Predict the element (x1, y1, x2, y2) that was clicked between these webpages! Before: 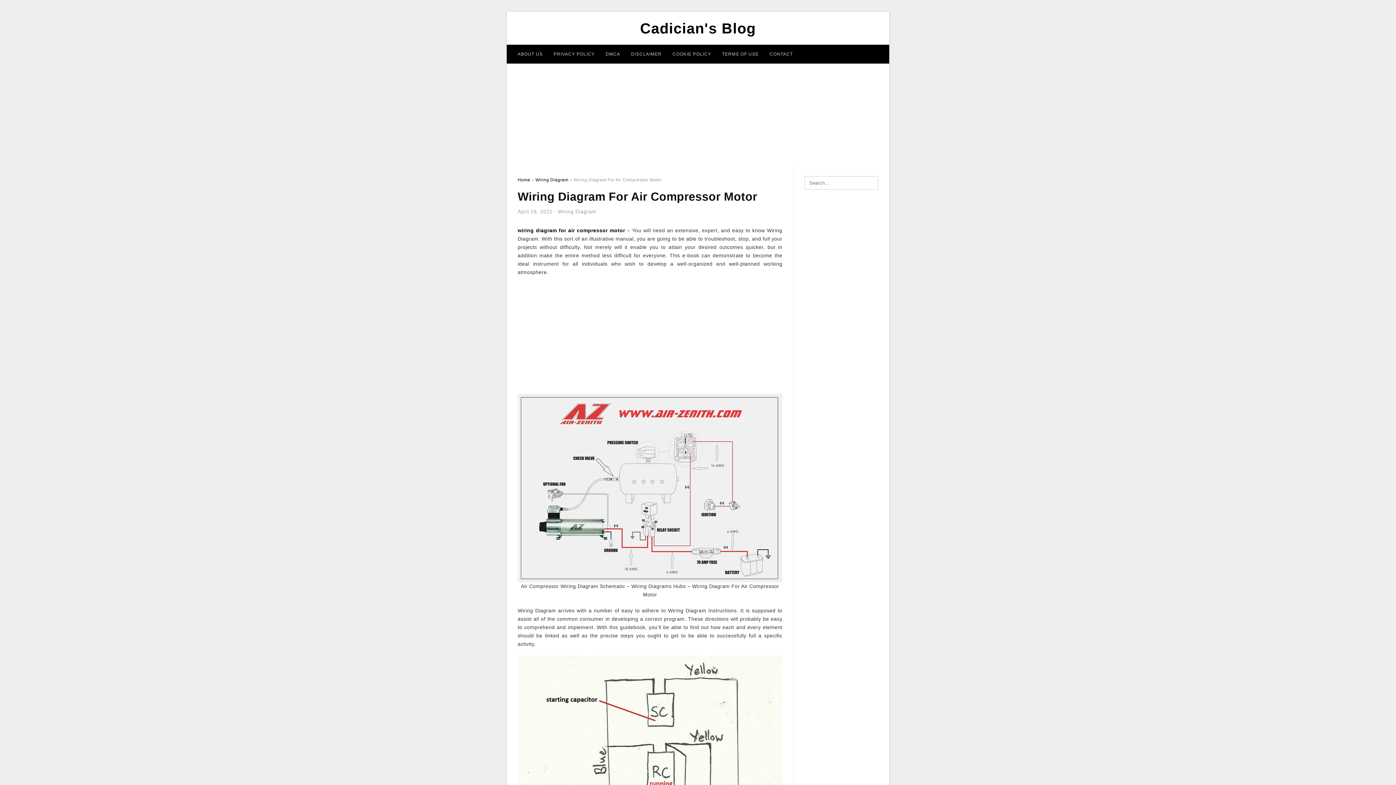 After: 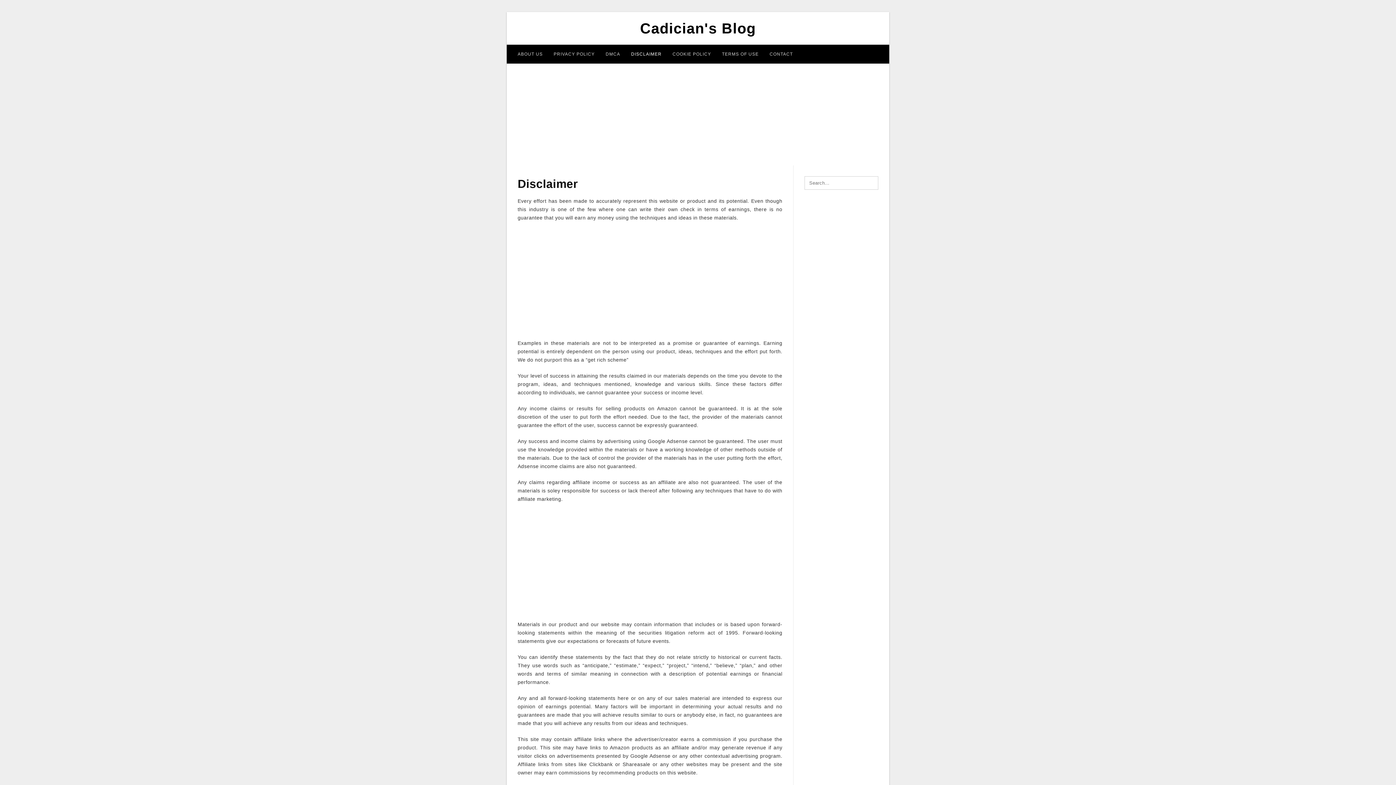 Action: label: DISCLAIMER bbox: (625, 44, 667, 63)